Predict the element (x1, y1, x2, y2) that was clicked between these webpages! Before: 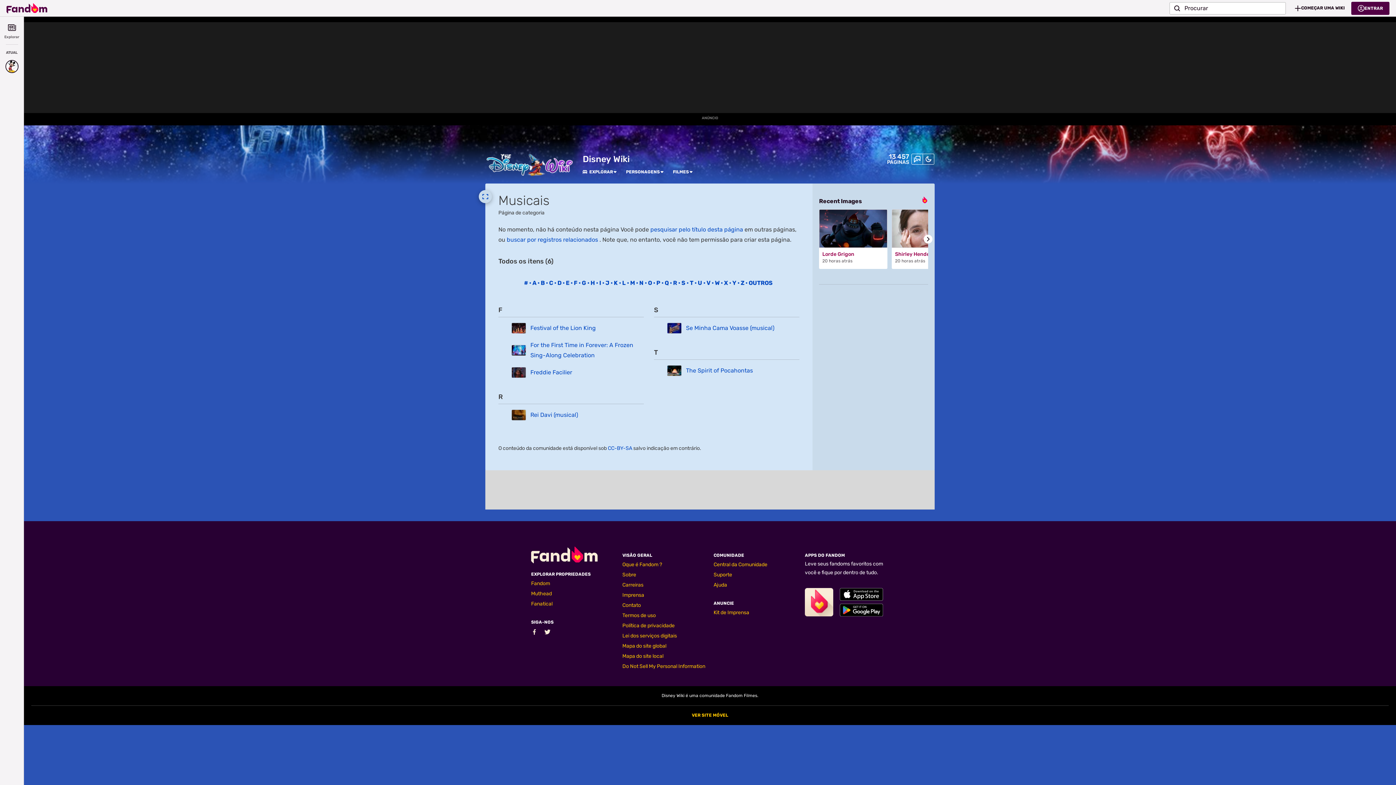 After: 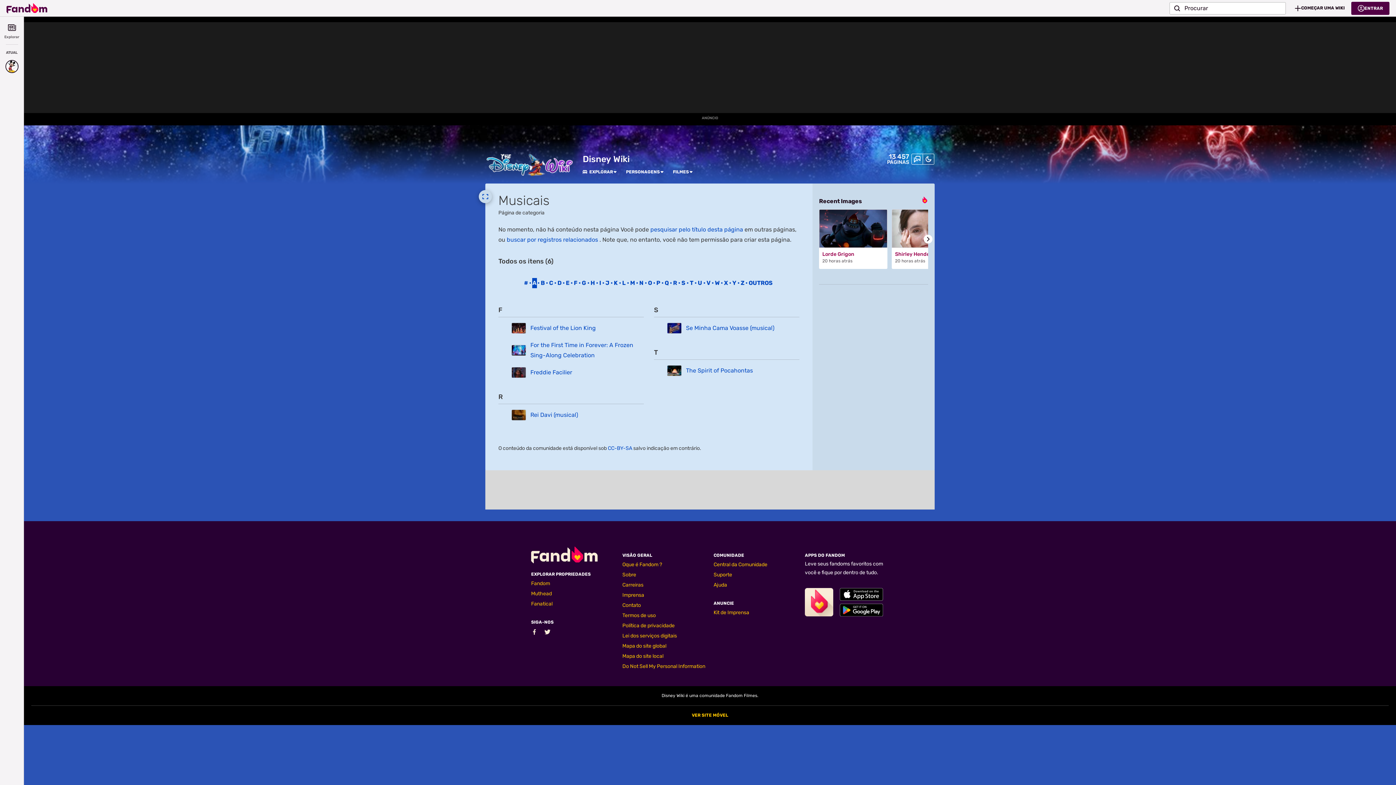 Action: label: A bbox: (532, 278, 536, 288)